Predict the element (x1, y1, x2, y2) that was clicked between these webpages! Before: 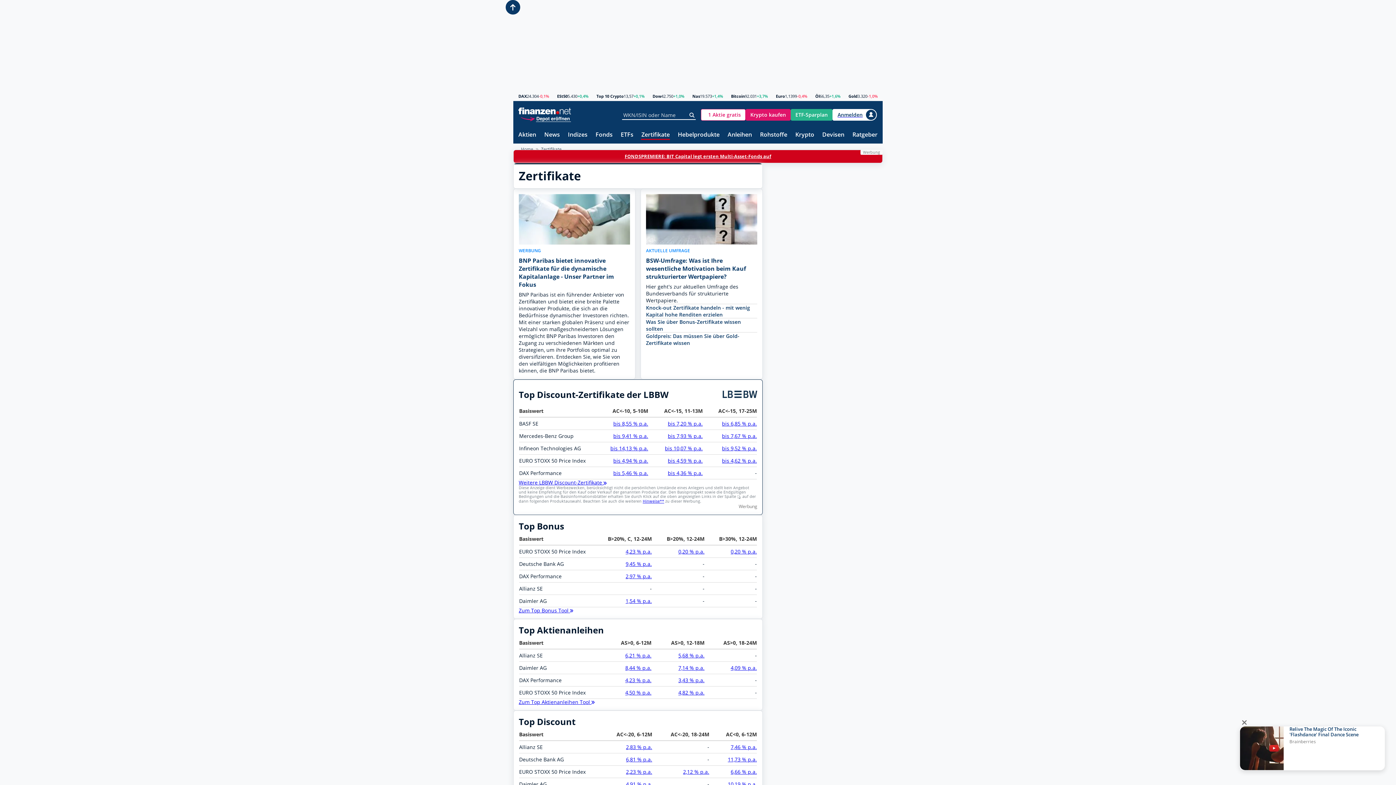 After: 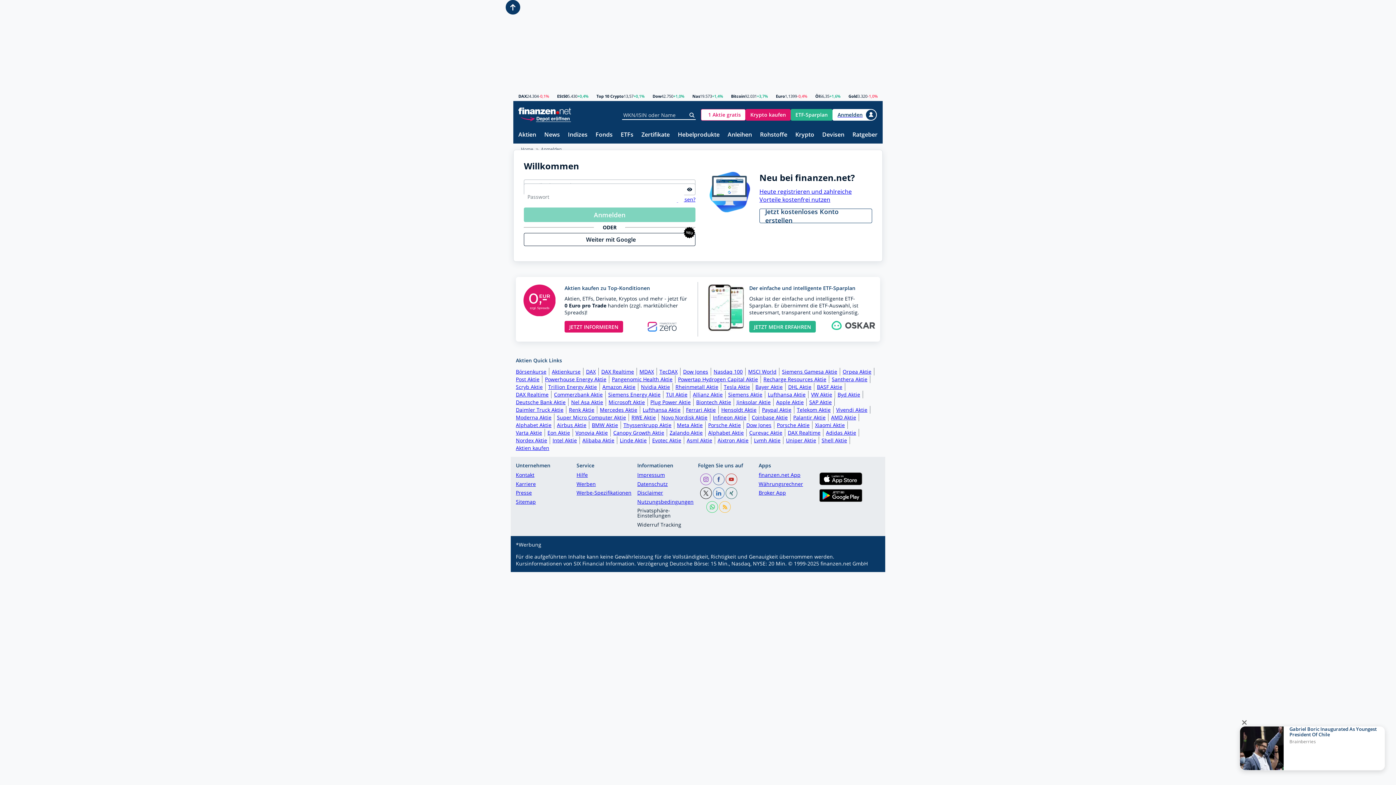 Action: bbox: (832, 108, 877, 120) label: Anmelden